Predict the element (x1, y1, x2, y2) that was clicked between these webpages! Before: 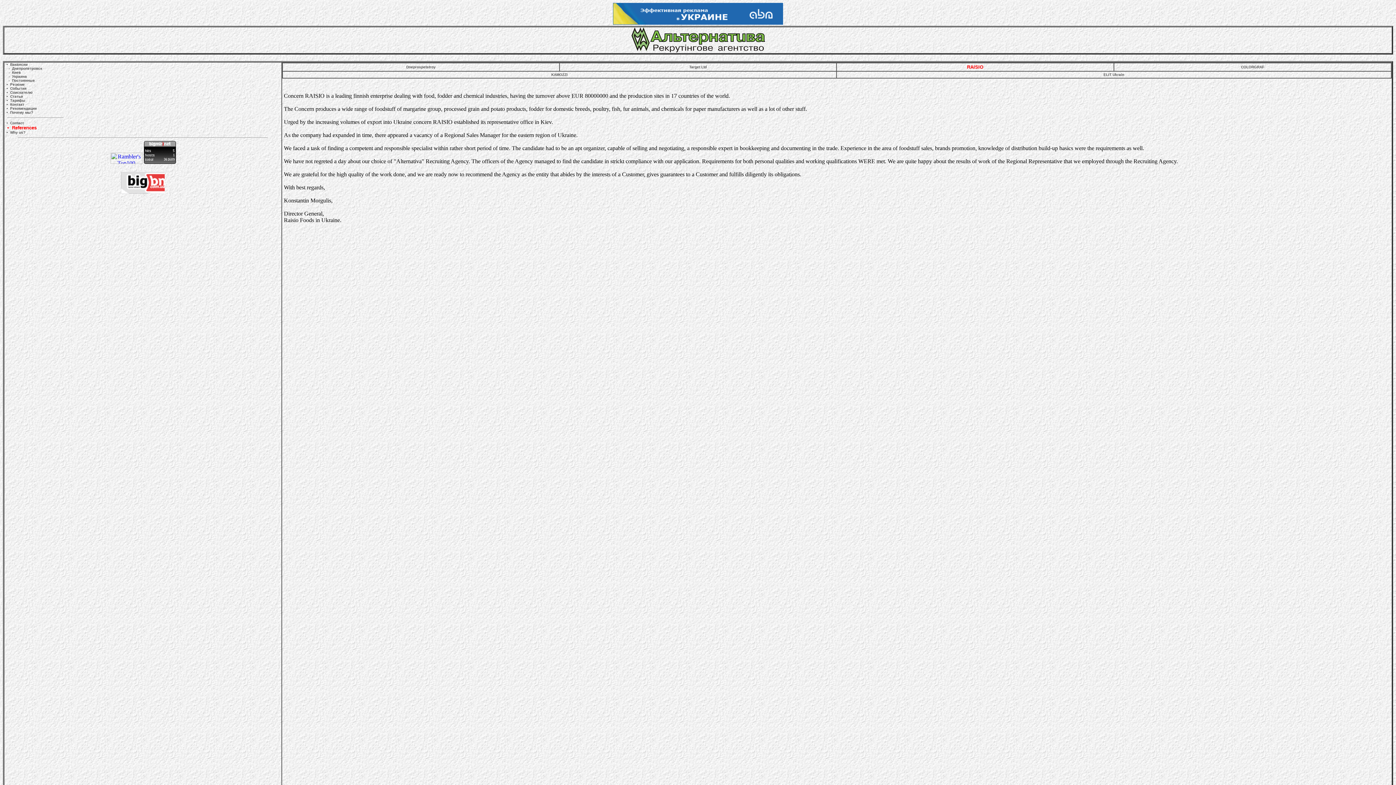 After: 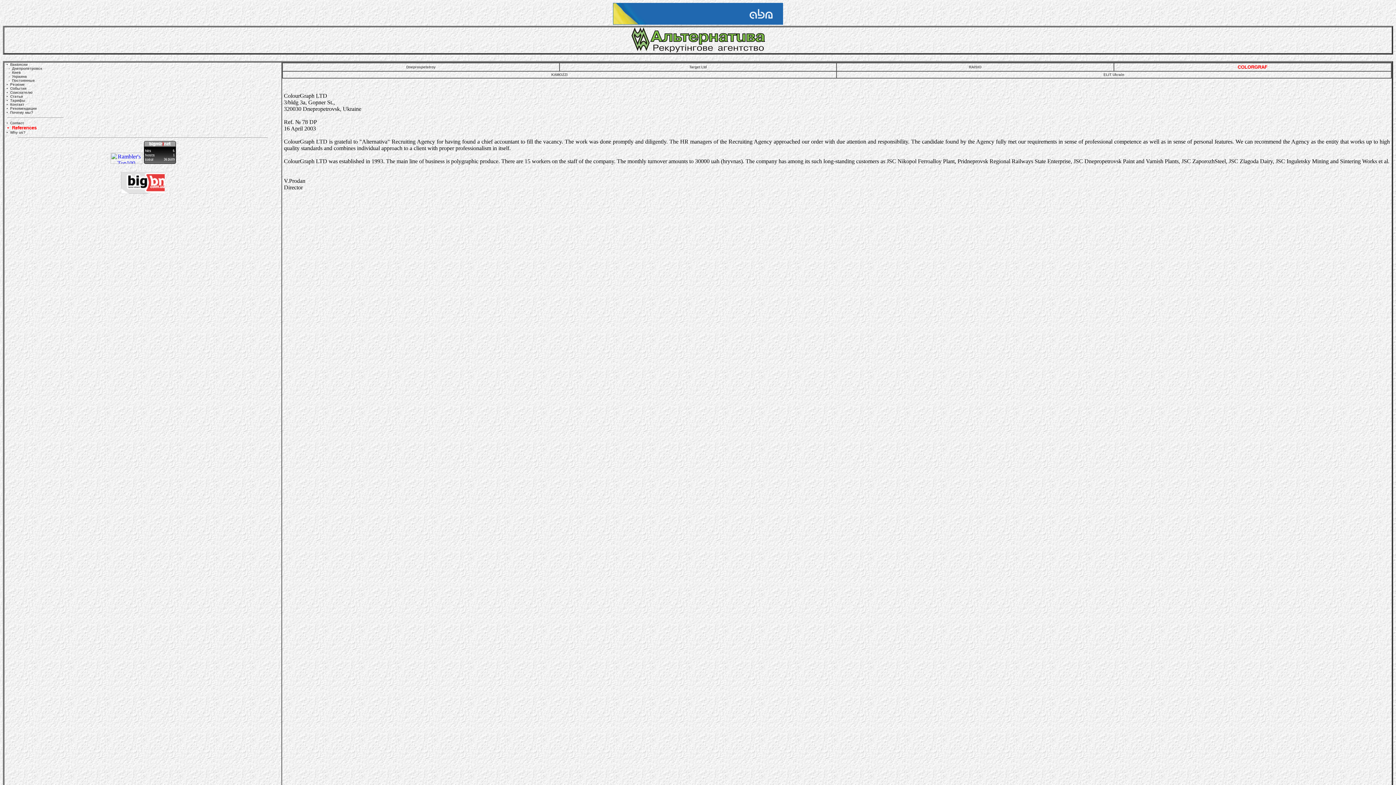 Action: bbox: (1241, 65, 1264, 69) label: COLORGRAF